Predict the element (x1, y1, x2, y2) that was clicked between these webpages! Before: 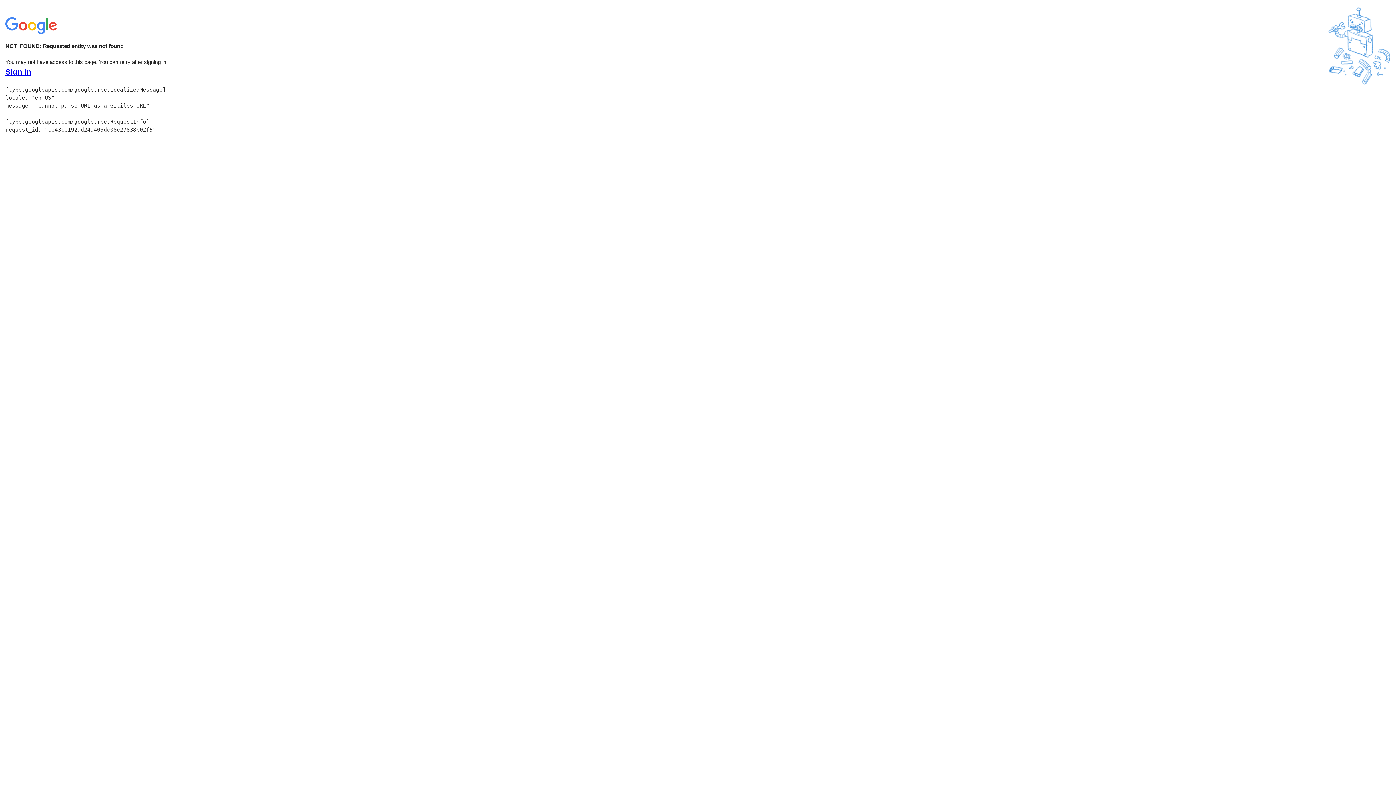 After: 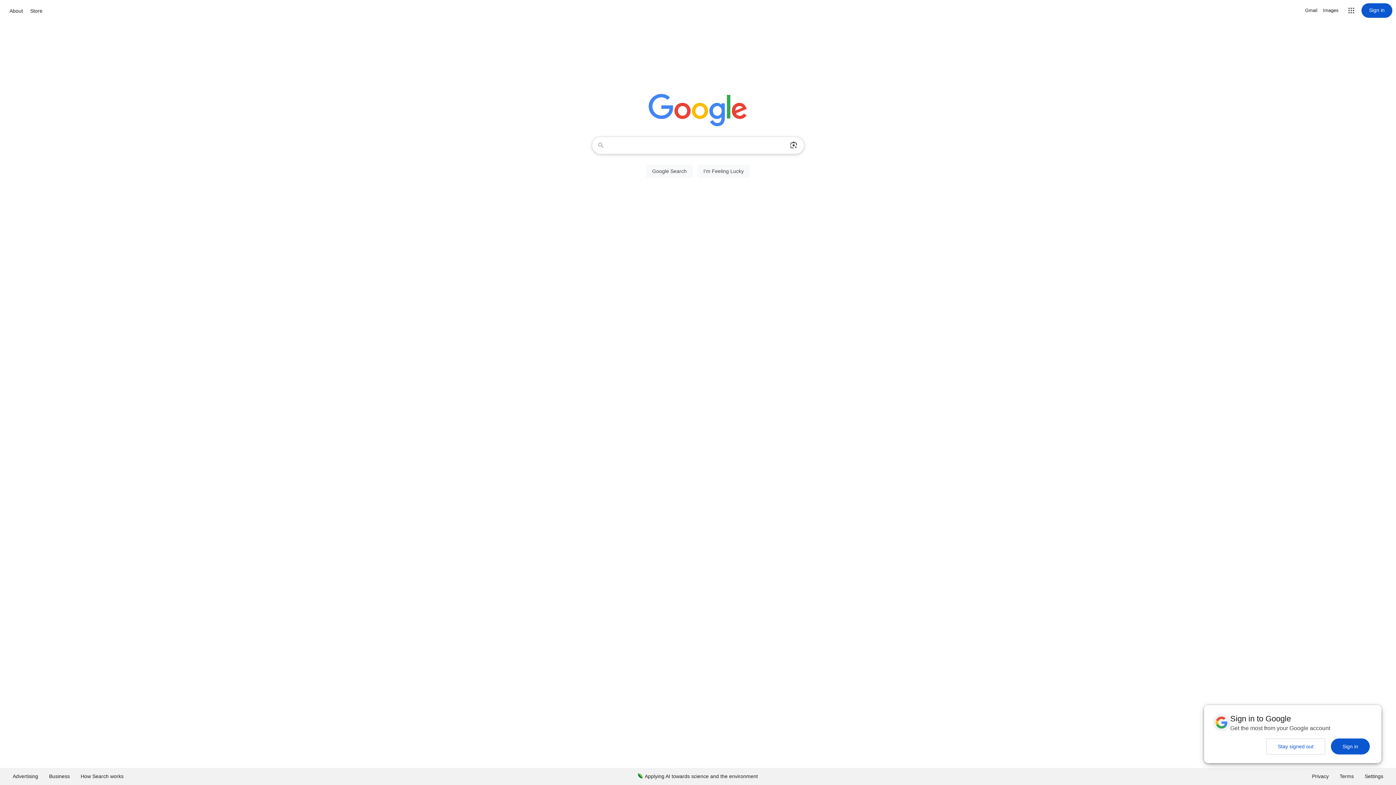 Action: bbox: (5, 30, 58, 37)